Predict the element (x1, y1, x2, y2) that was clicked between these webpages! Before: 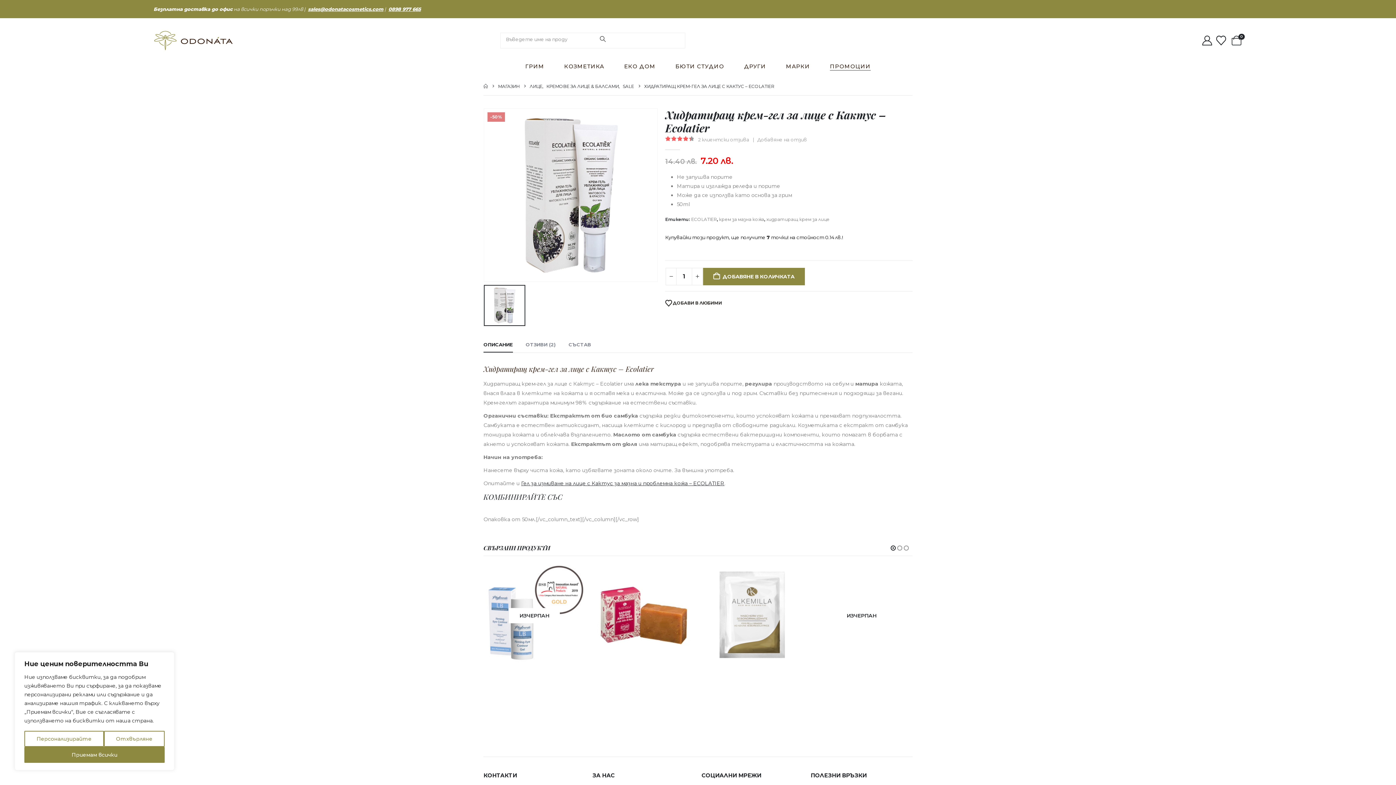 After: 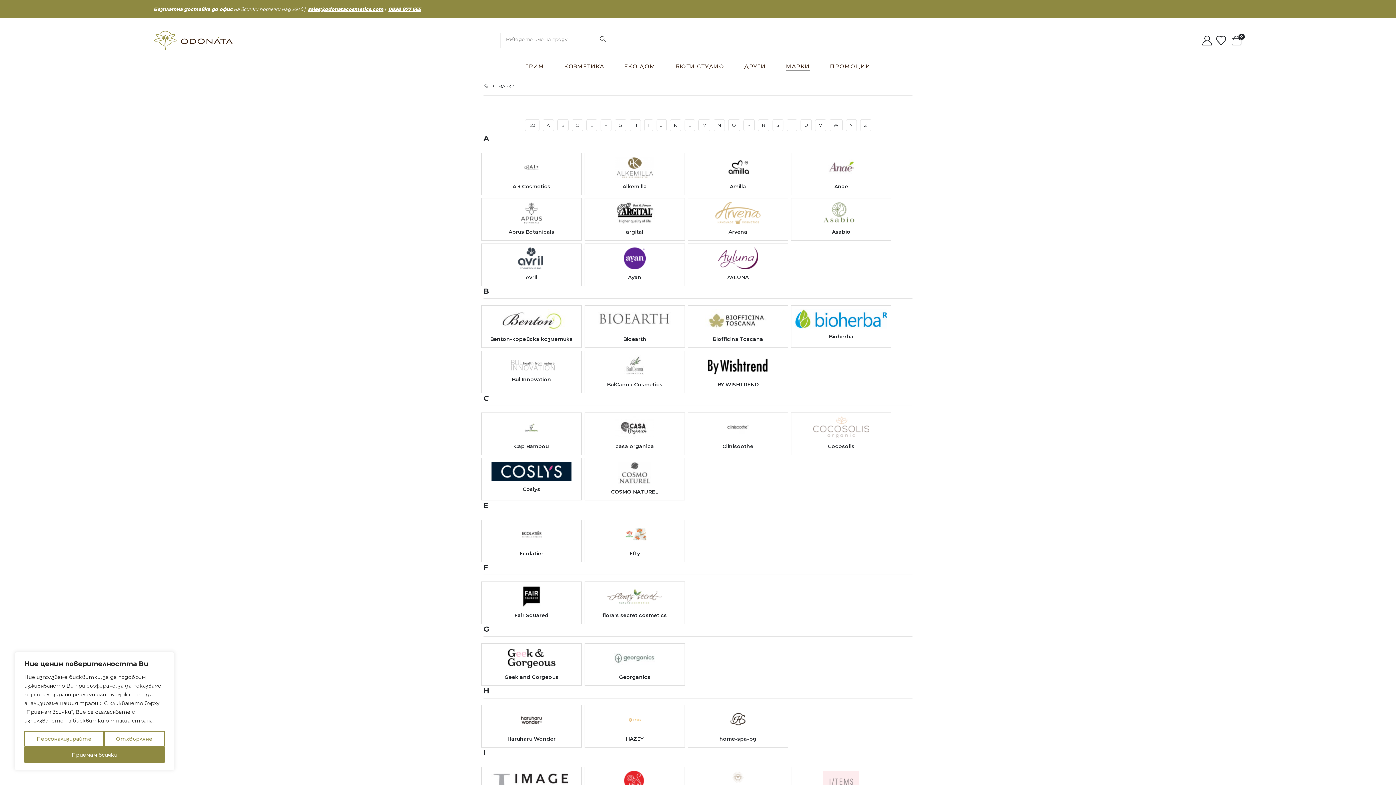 Action: label: МАРКИ bbox: (776, 55, 820, 77)